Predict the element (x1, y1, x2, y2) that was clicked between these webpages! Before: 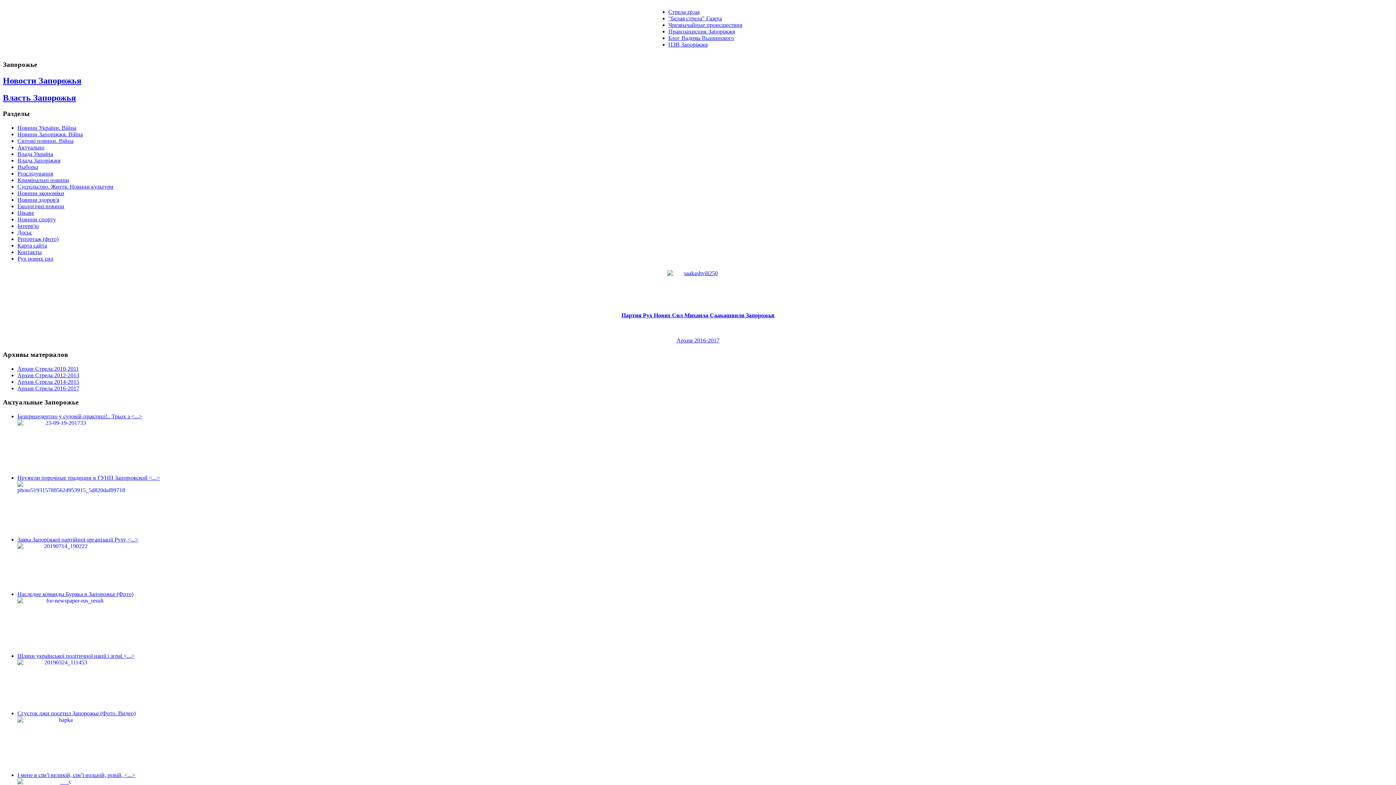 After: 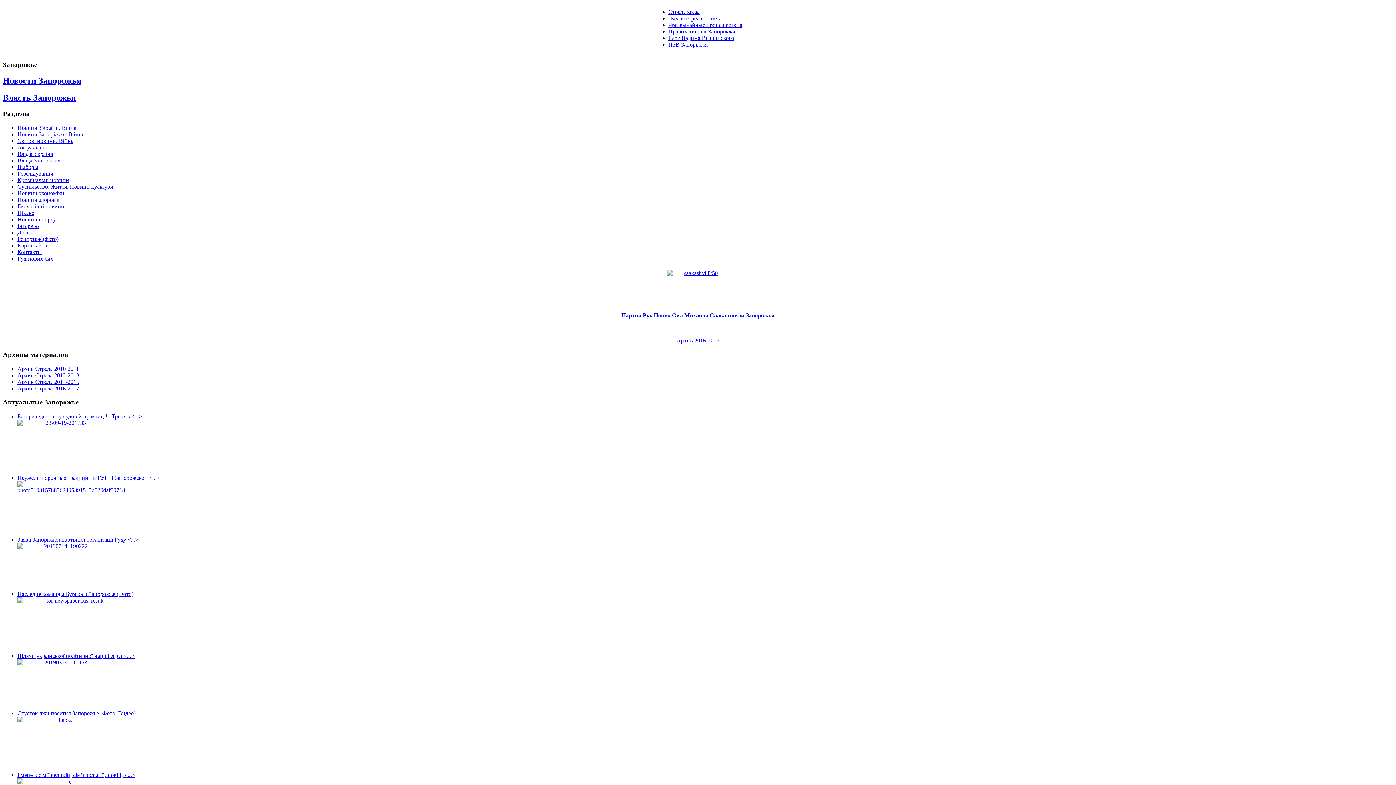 Action: bbox: (17, 164, 38, 170) label: Выборы